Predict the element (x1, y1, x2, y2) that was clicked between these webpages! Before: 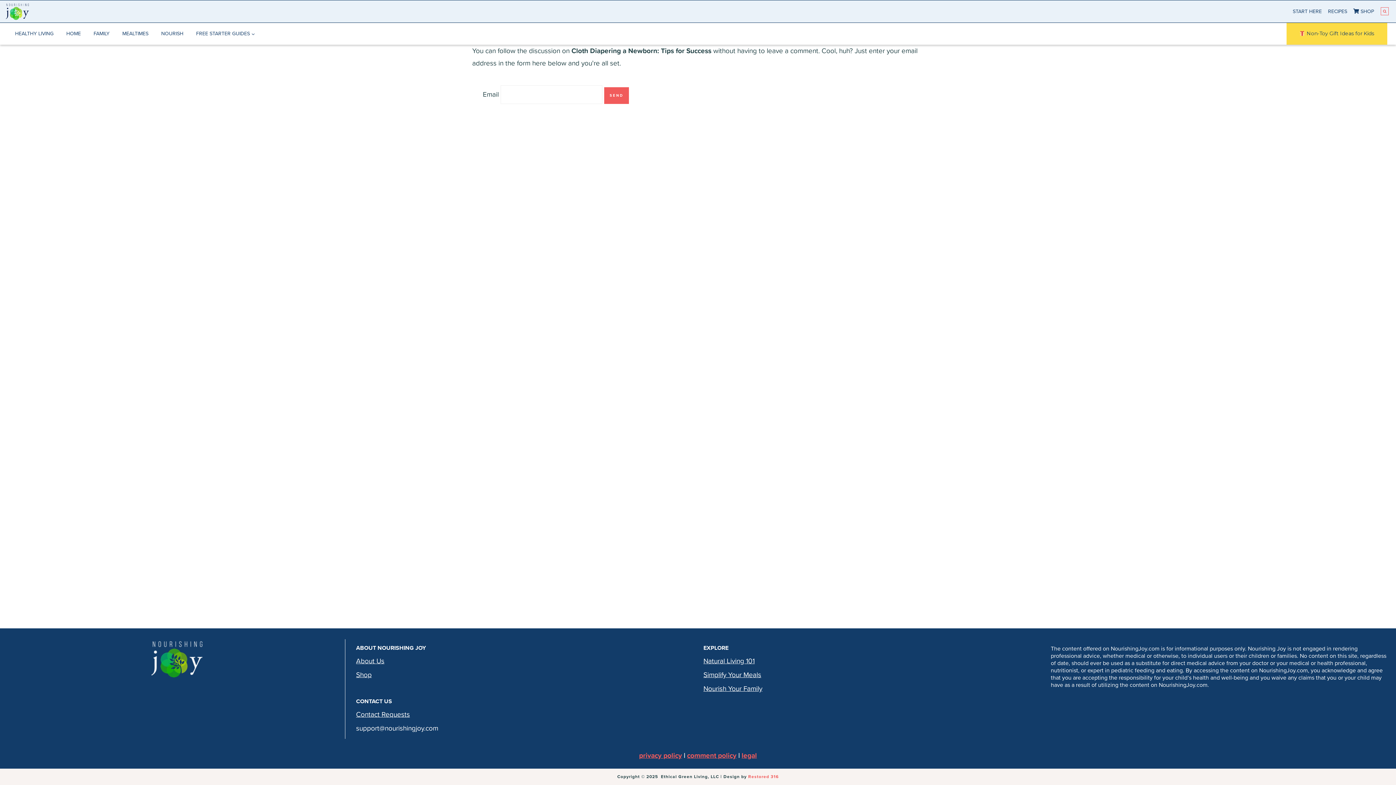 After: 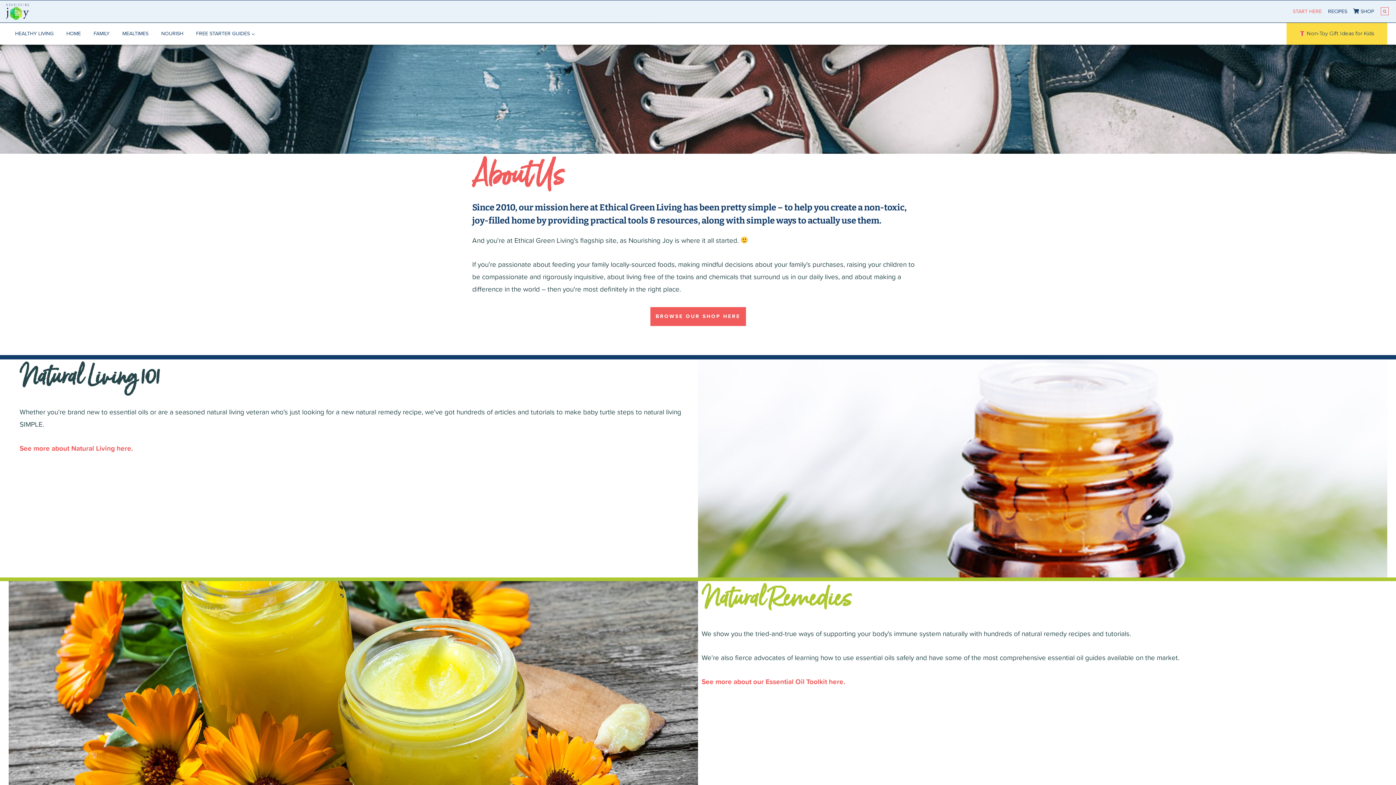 Action: bbox: (1290, 5, 1325, 17) label: START HERE